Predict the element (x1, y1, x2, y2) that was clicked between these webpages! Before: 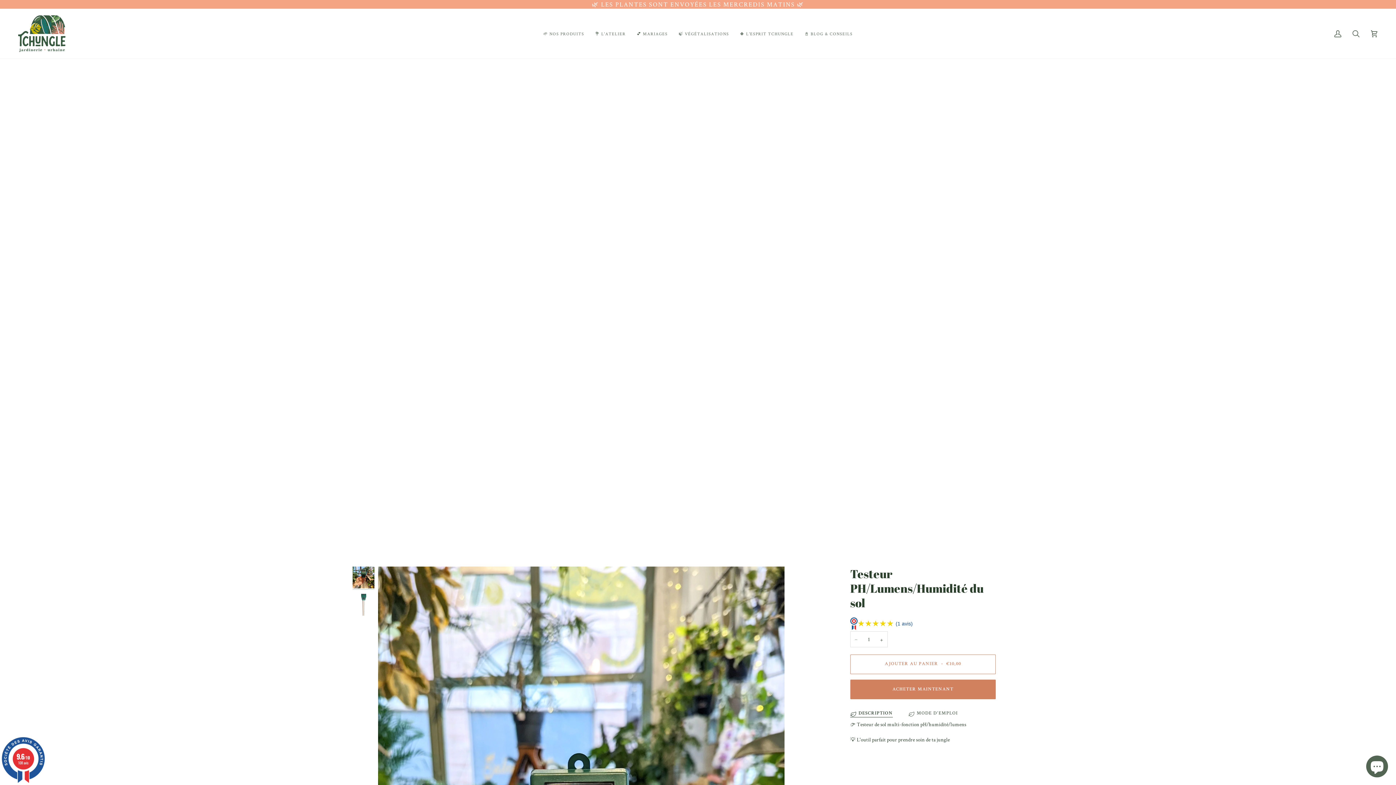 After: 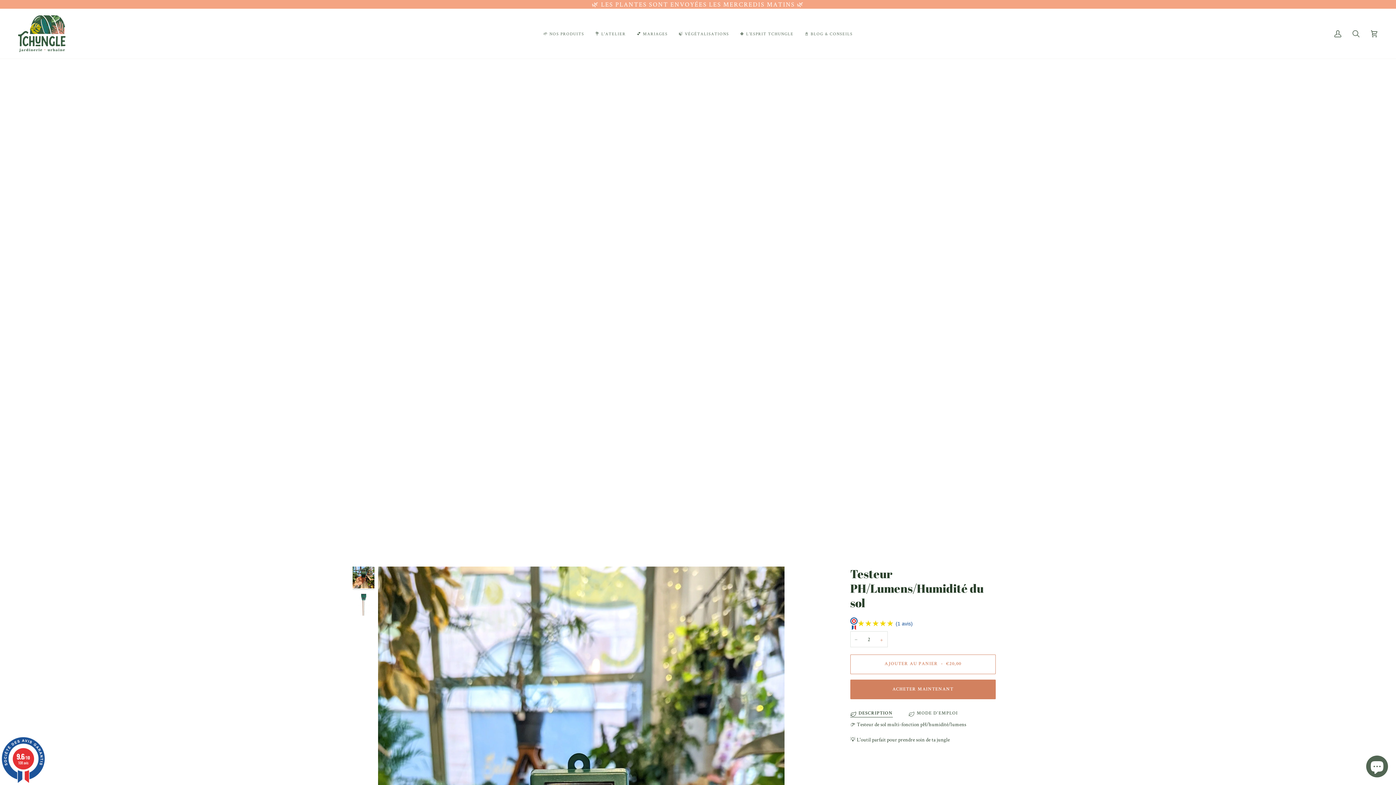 Action: bbox: (875, 631, 887, 647) label: +